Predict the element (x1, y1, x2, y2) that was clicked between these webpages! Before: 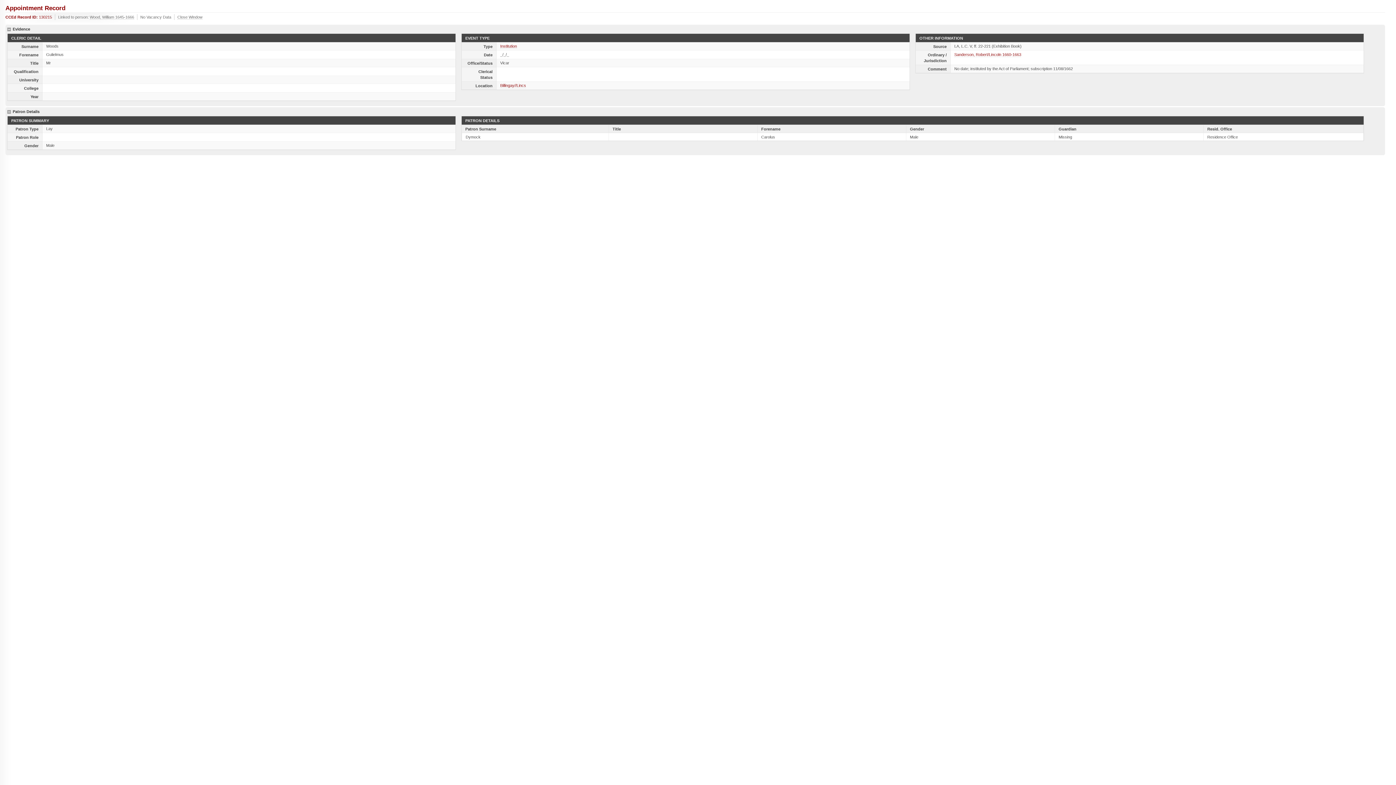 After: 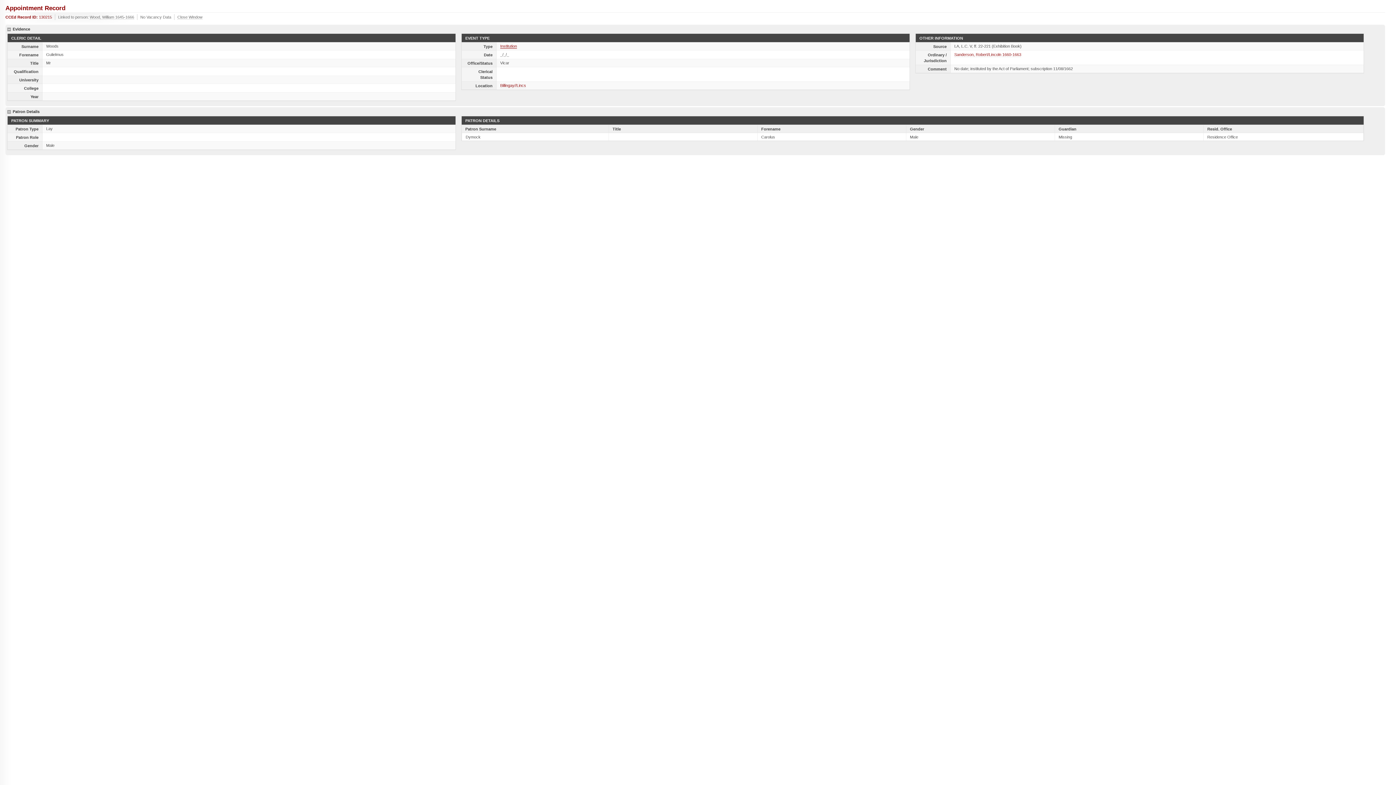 Action: label: Institution bbox: (500, 44, 517, 48)